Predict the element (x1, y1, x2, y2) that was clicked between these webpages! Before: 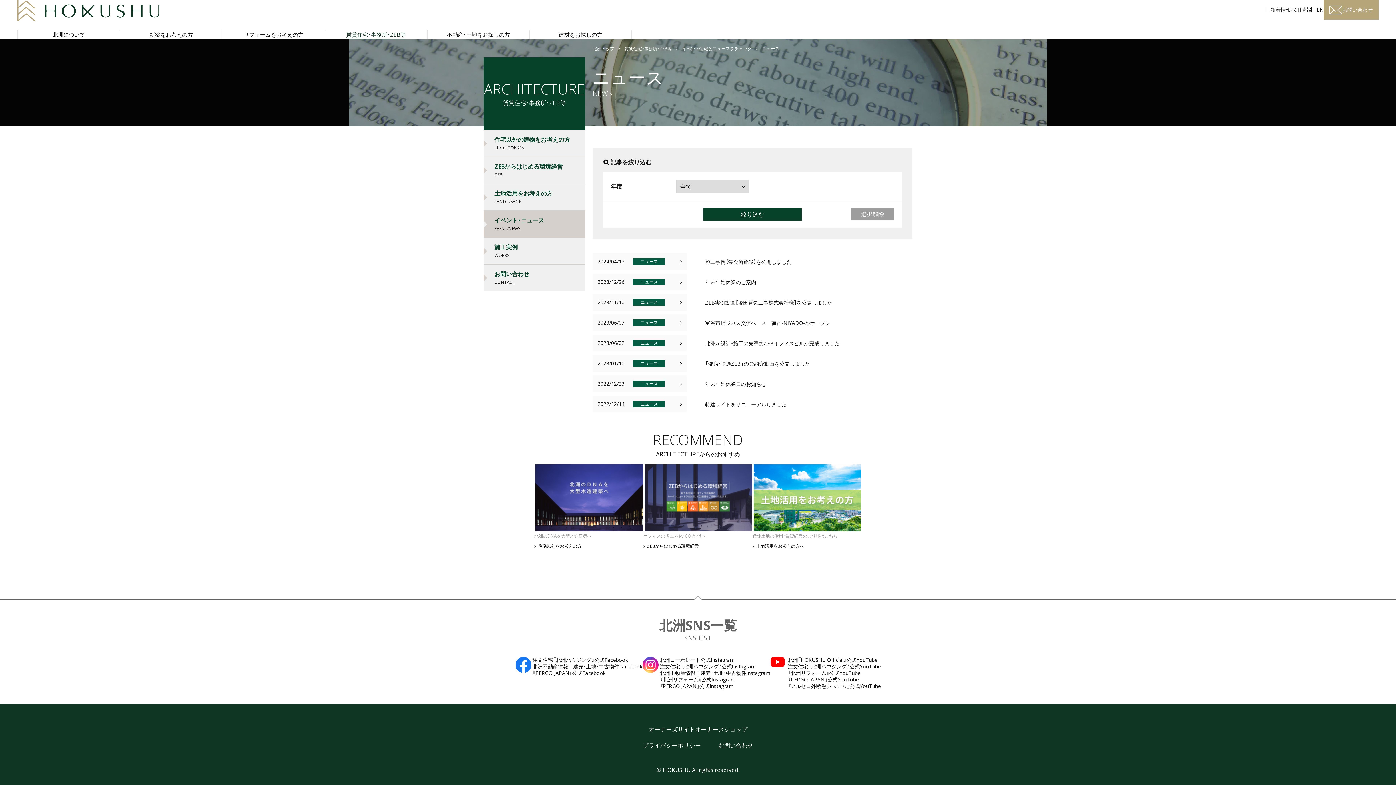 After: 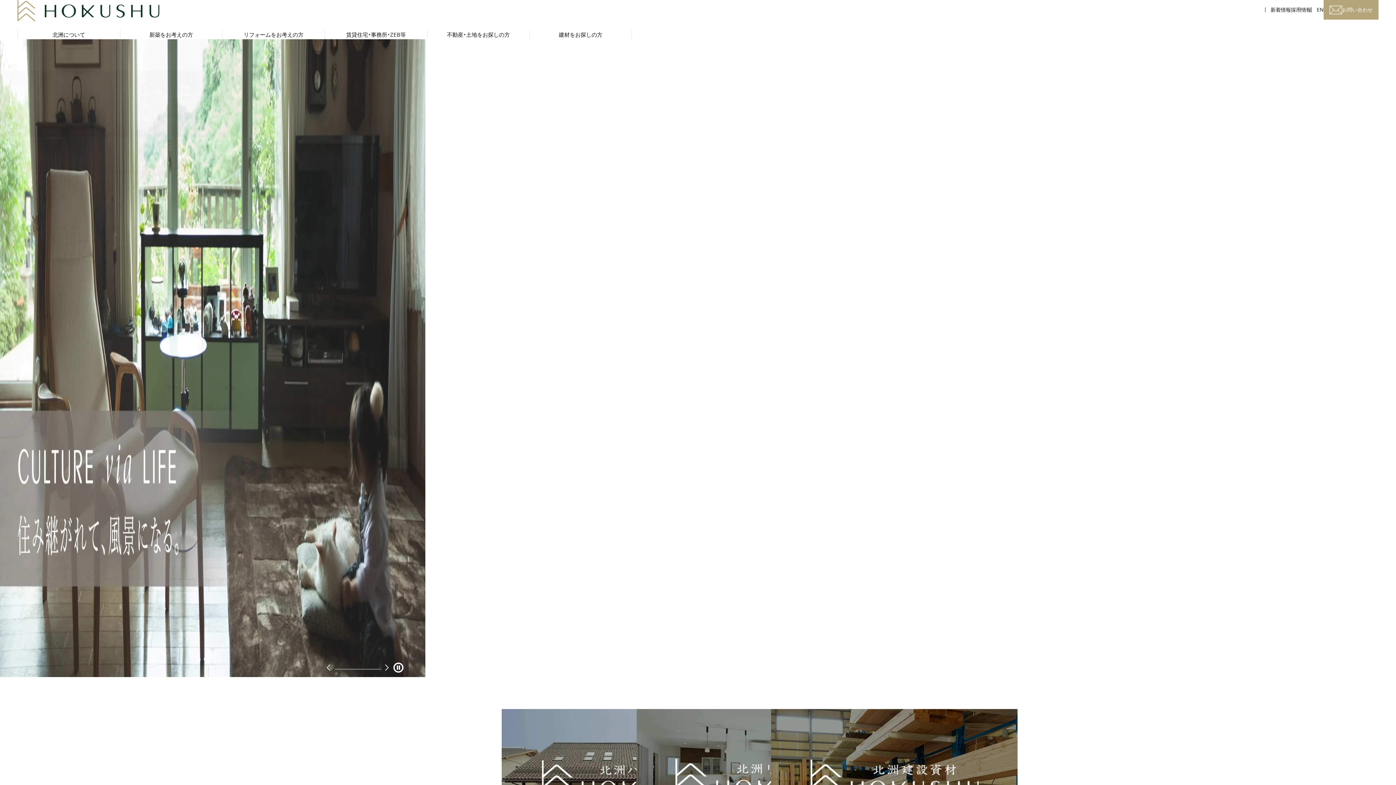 Action: bbox: (17, -2, 159, 21)